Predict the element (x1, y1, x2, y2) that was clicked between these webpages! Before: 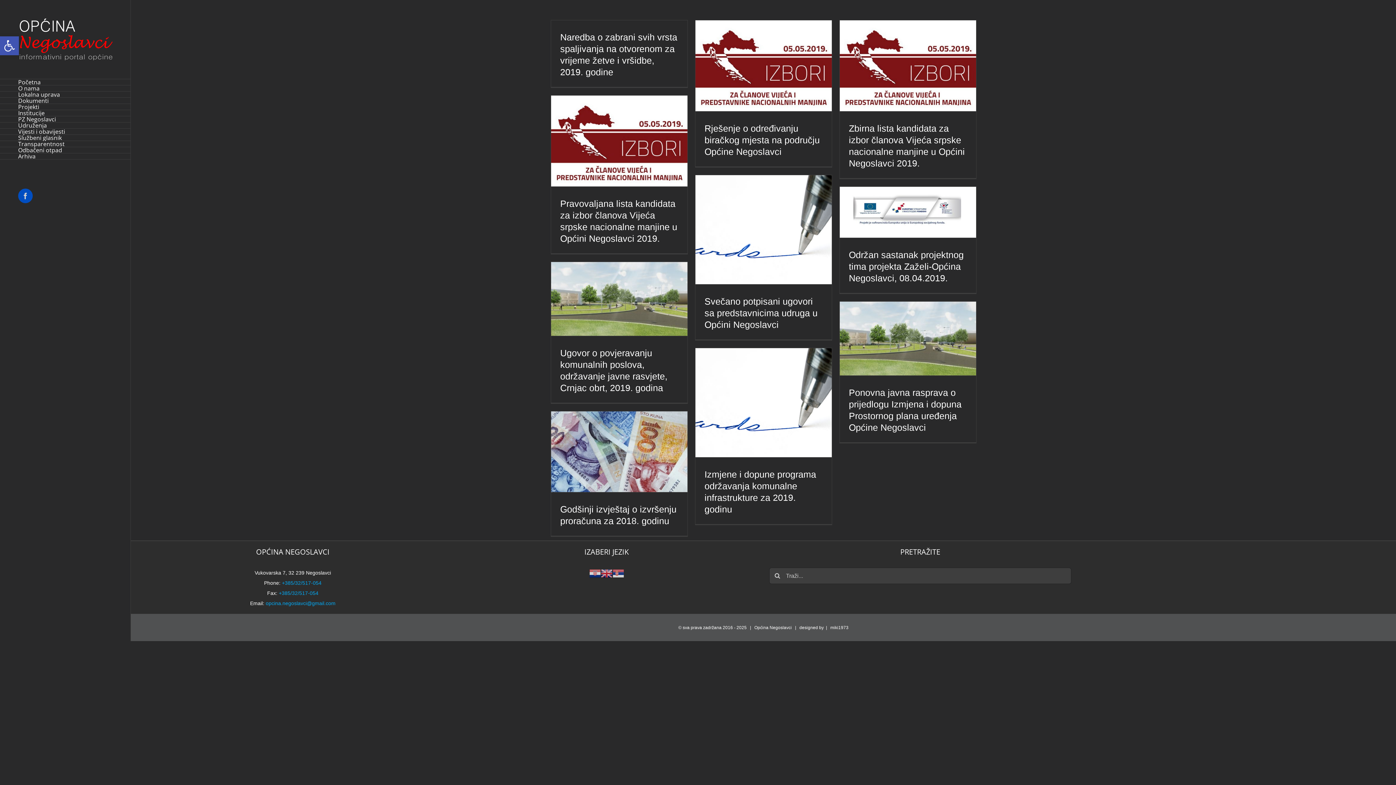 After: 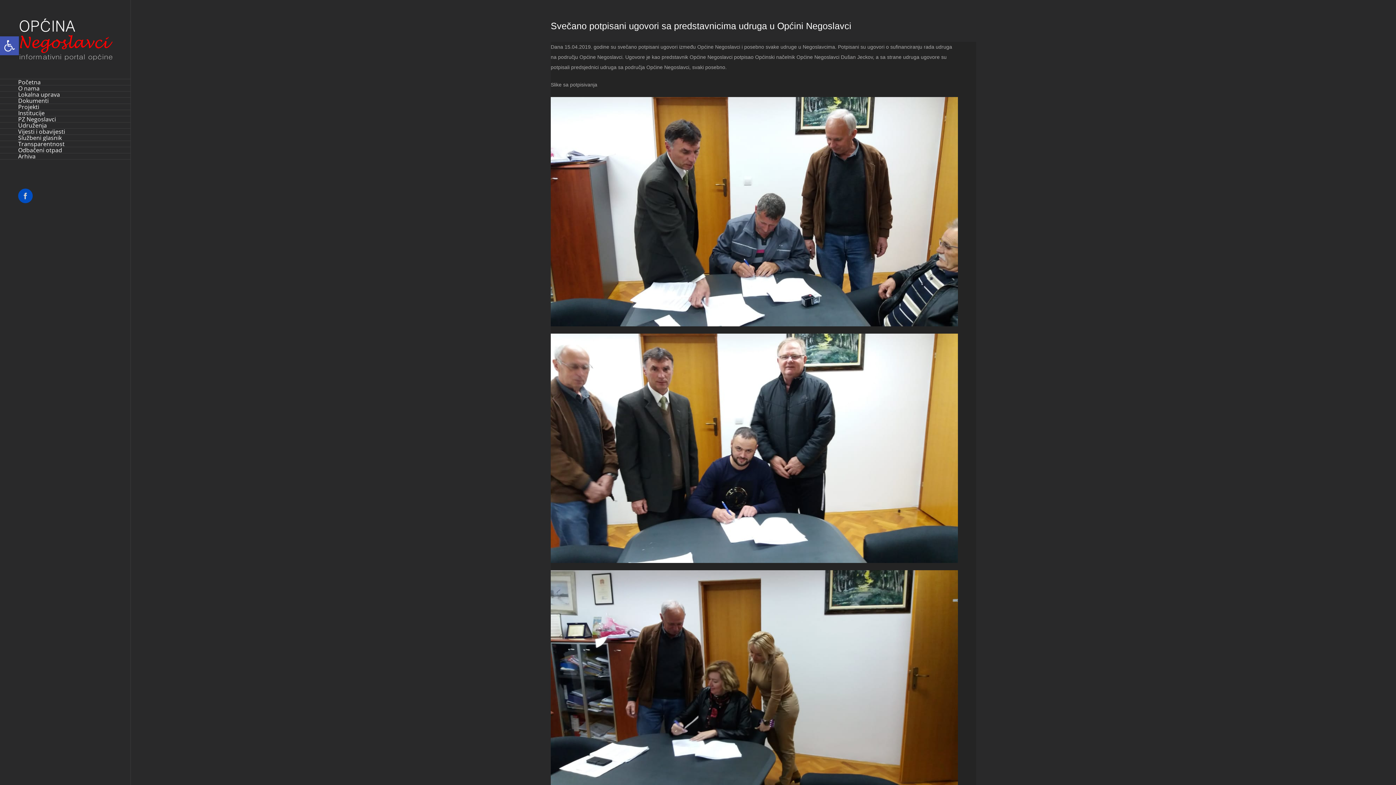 Action: label: Svečano potpisani ugovori sa predstavnicima udruga u Općini Negoslavci bbox: (704, 296, 817, 329)